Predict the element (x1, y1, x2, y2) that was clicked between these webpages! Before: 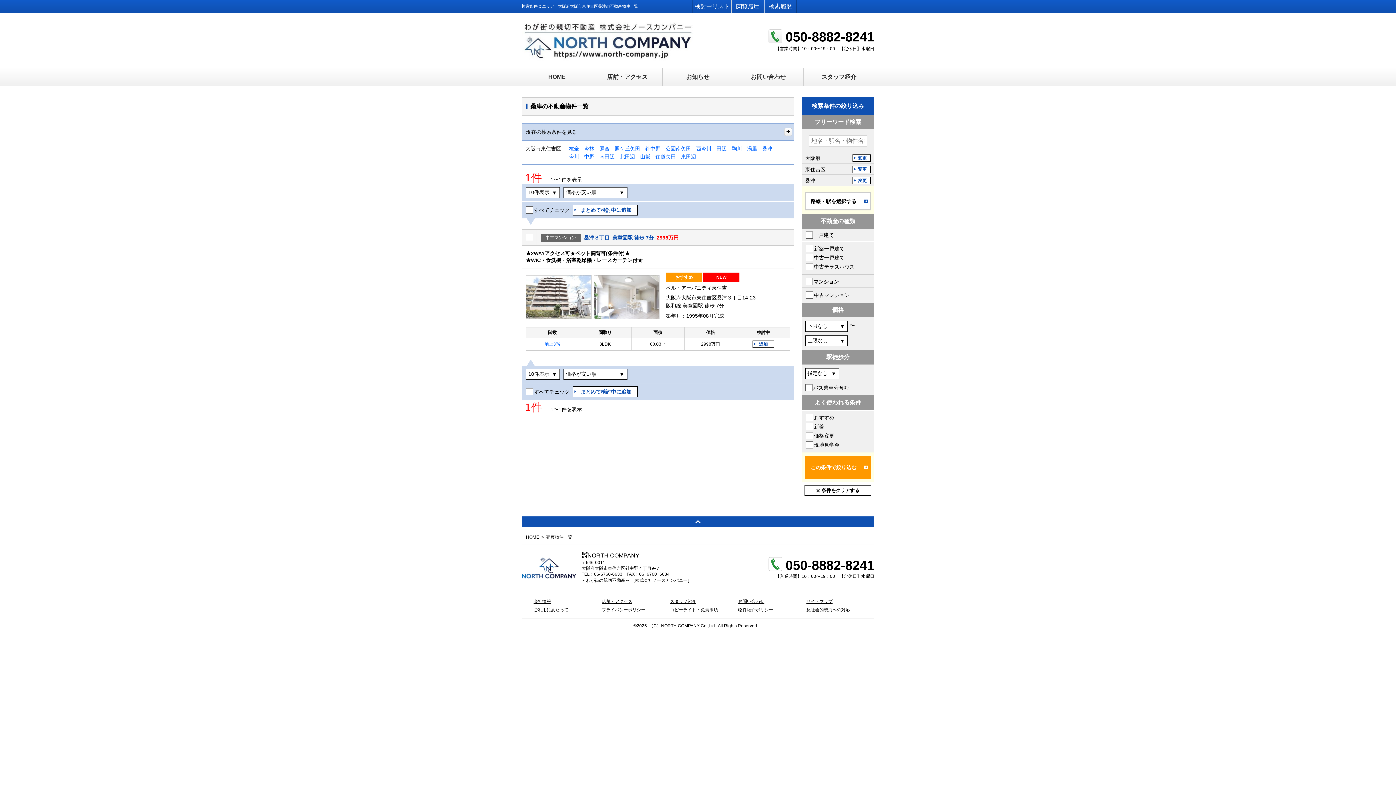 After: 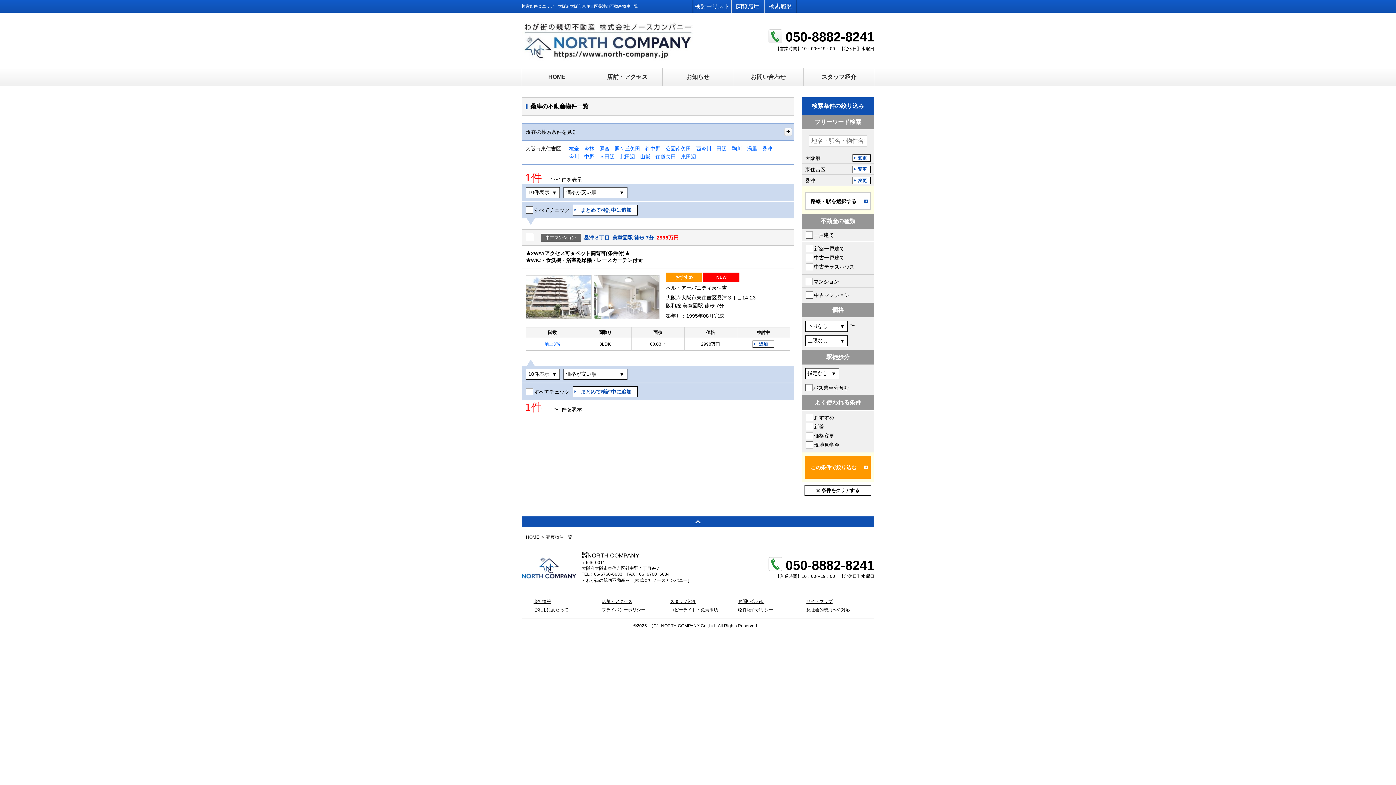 Action: bbox: (762, 145, 772, 151) label: 桑津